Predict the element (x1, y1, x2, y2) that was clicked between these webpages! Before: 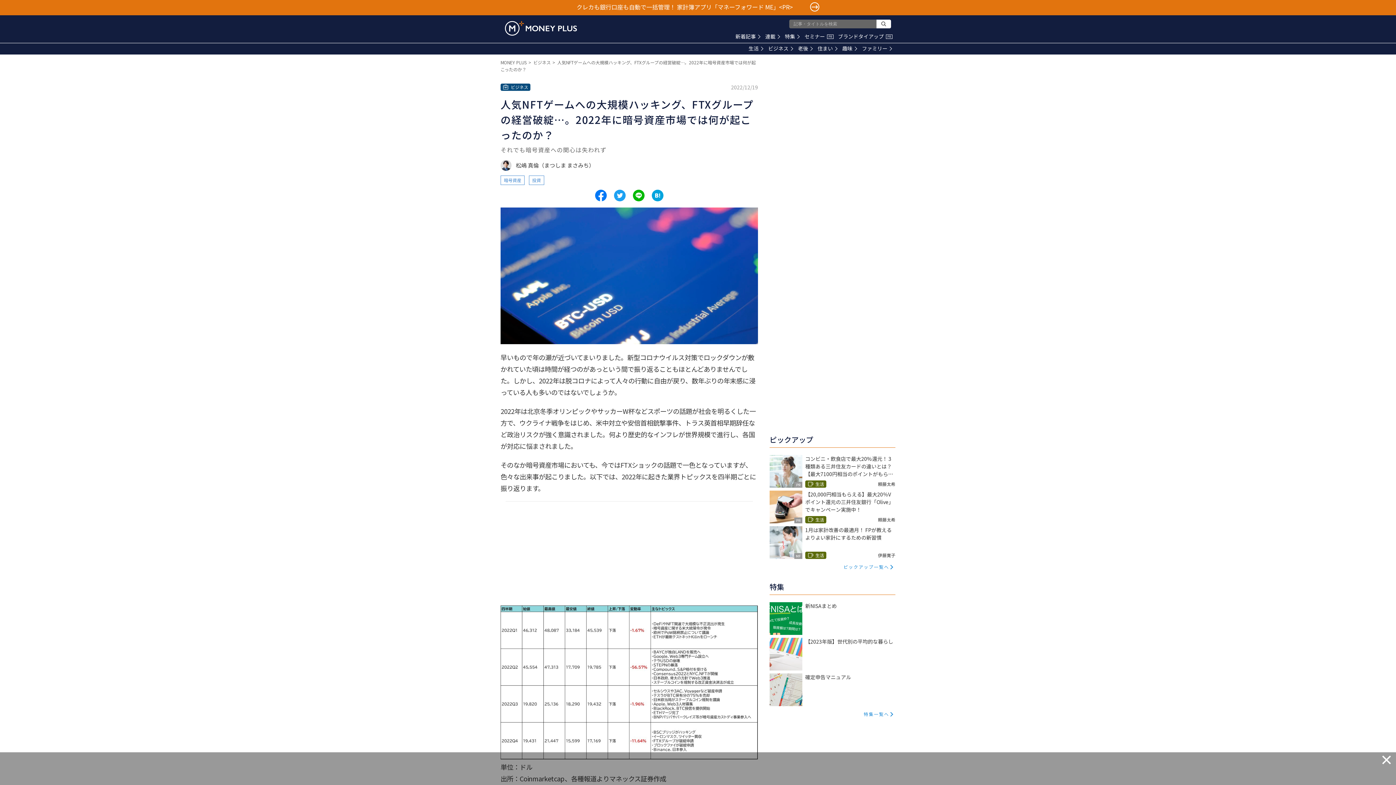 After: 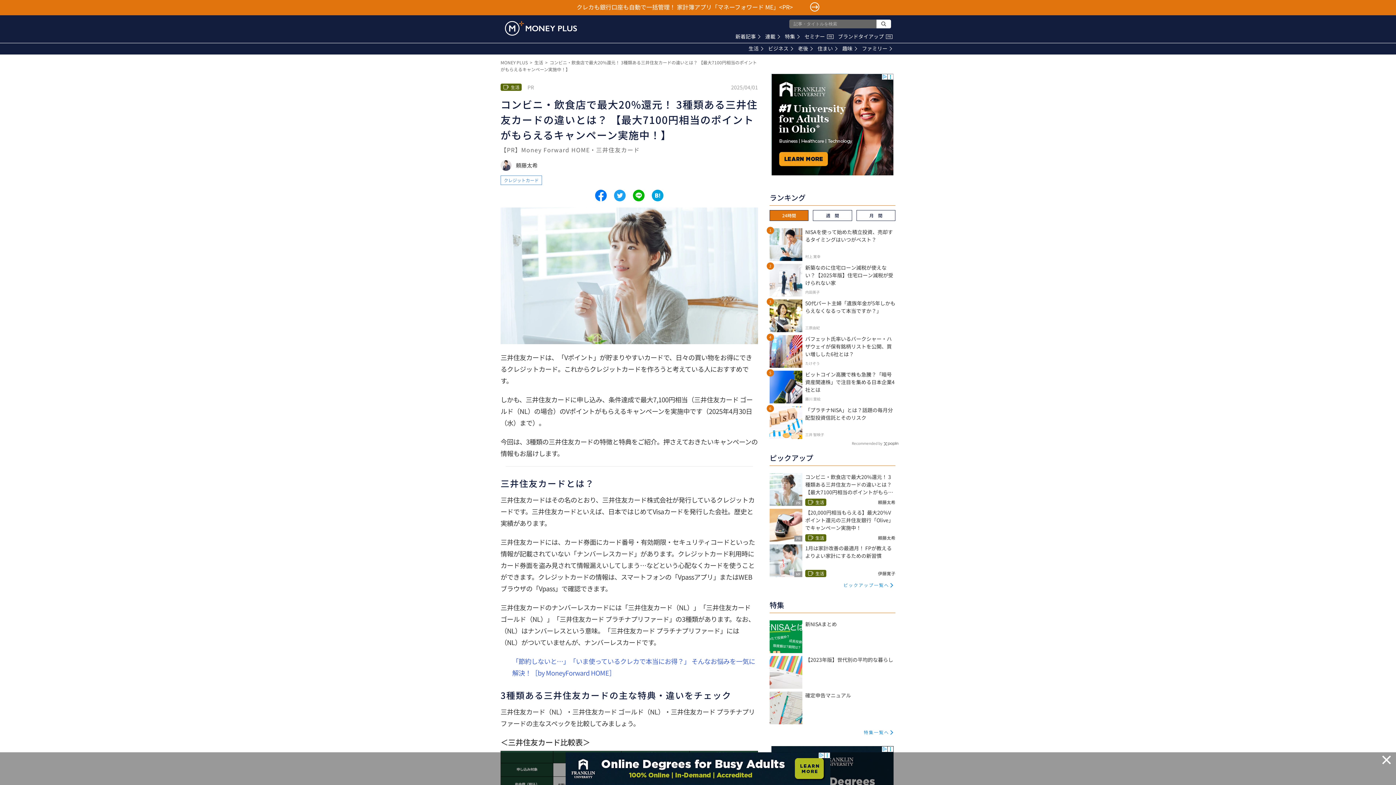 Action: label: PR

コンビニ・飲食店で最大20%還元！ 3種類ある三井住友カードの違いとは？ 【最大7100円相当のポイントがもらえるキャンペーン実施中！】

生活
頼藤太希 bbox: (769, 455, 895, 488)